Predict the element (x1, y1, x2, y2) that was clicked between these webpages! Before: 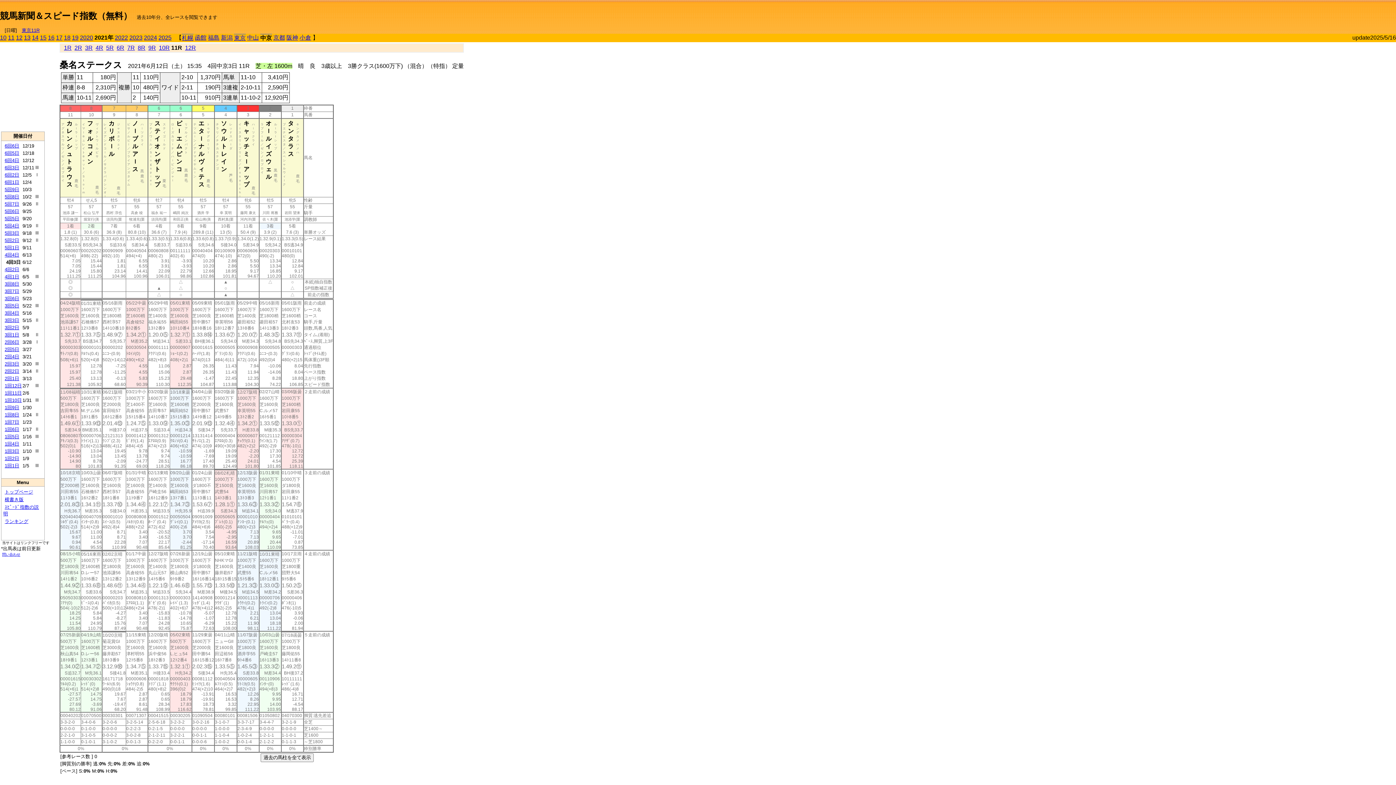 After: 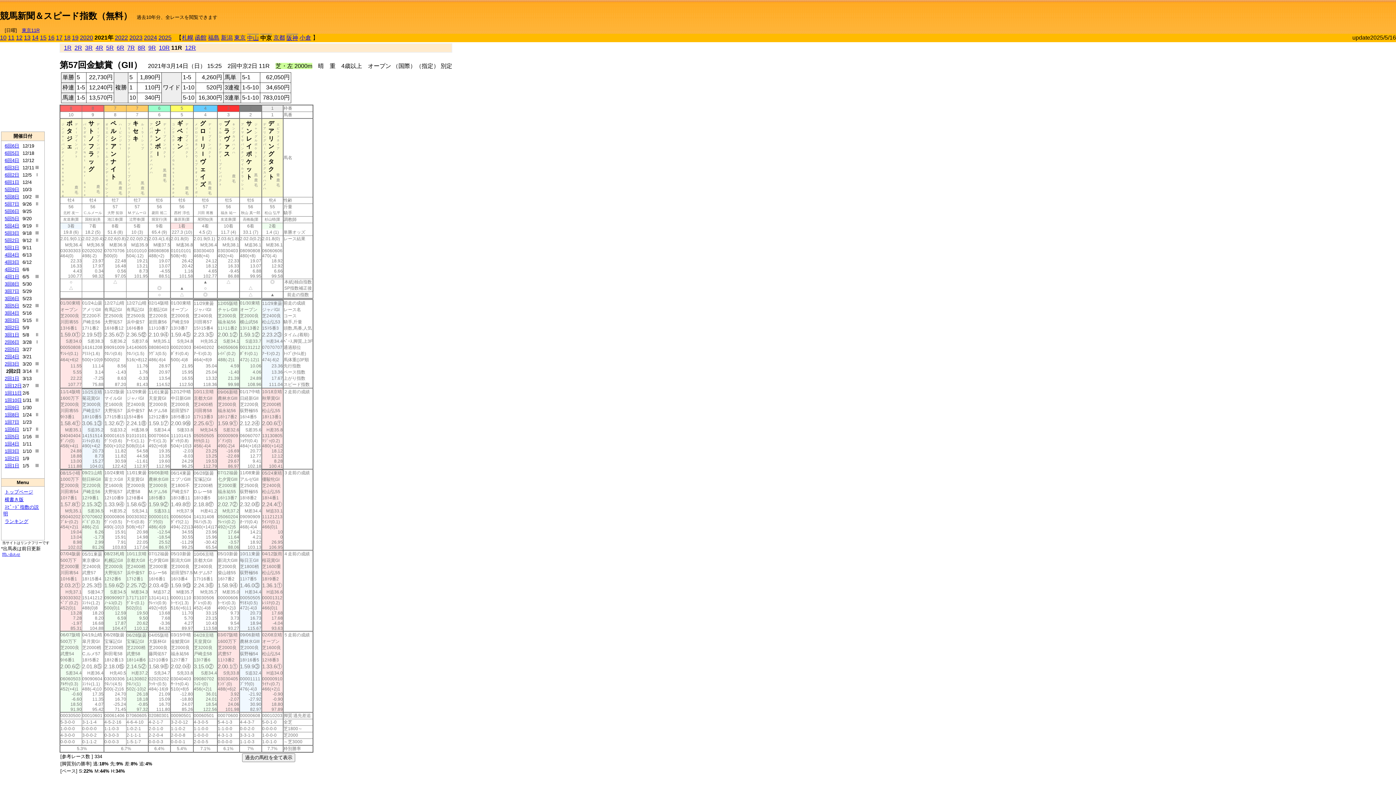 Action: label: 2回2日 bbox: (4, 368, 19, 374)